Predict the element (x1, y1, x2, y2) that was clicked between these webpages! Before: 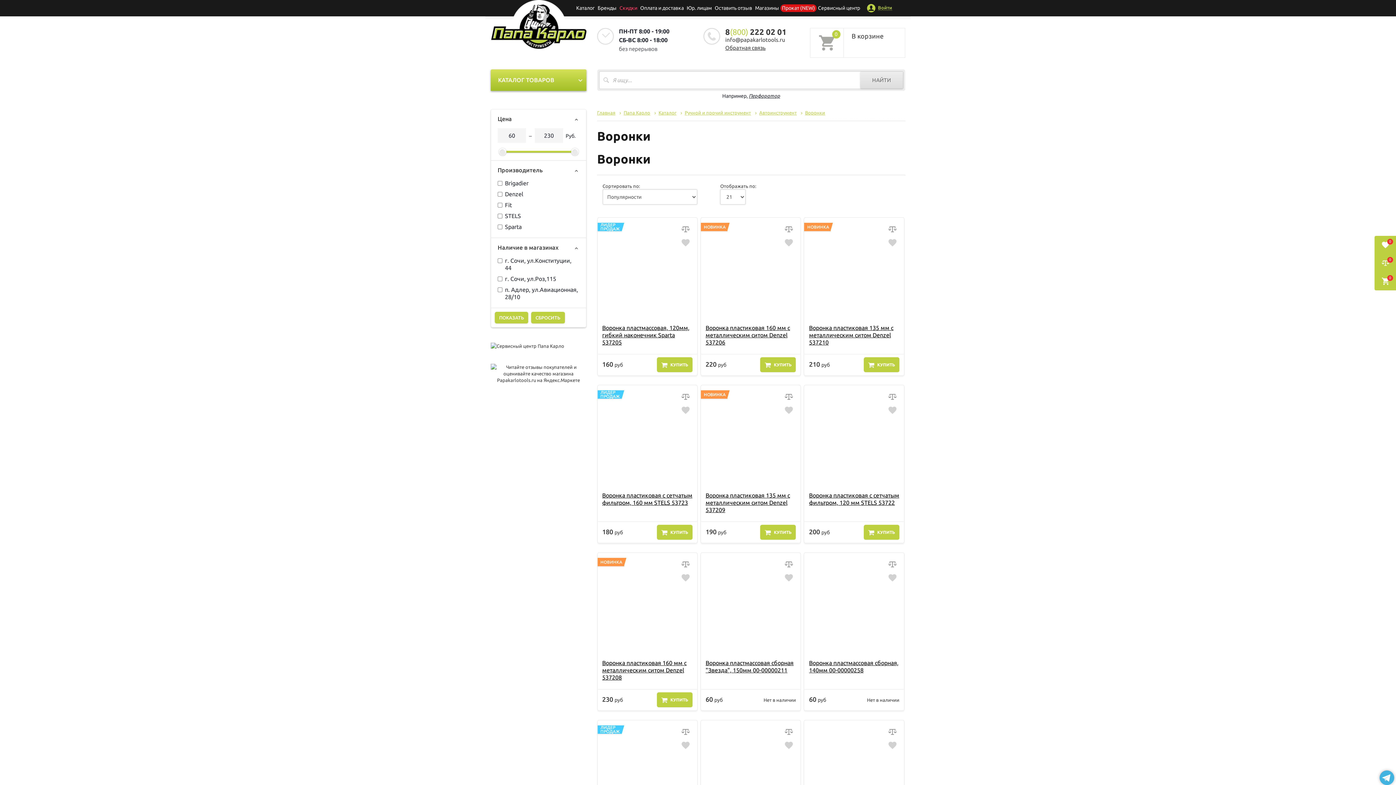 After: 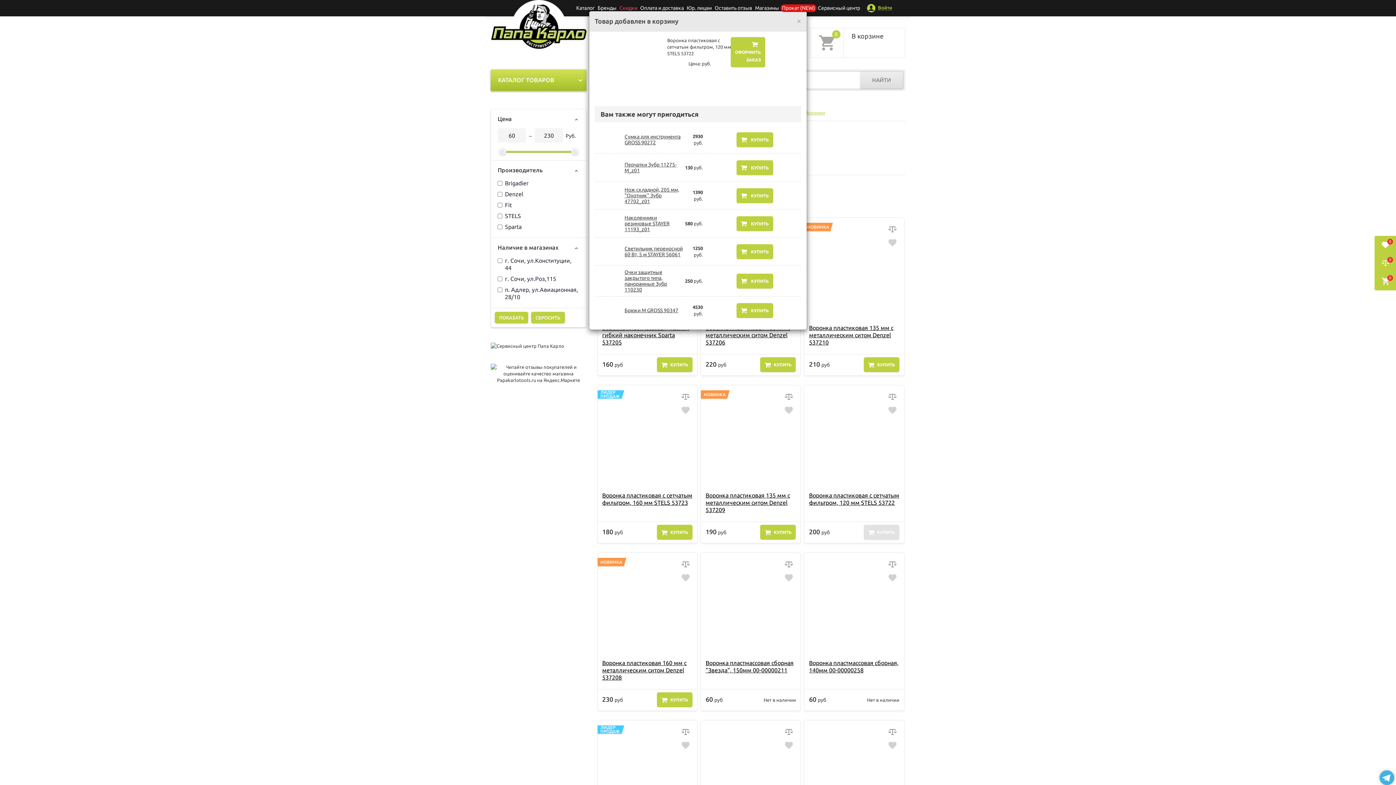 Action: bbox: (863, 525, 899, 540) label: КУПИТЬ
